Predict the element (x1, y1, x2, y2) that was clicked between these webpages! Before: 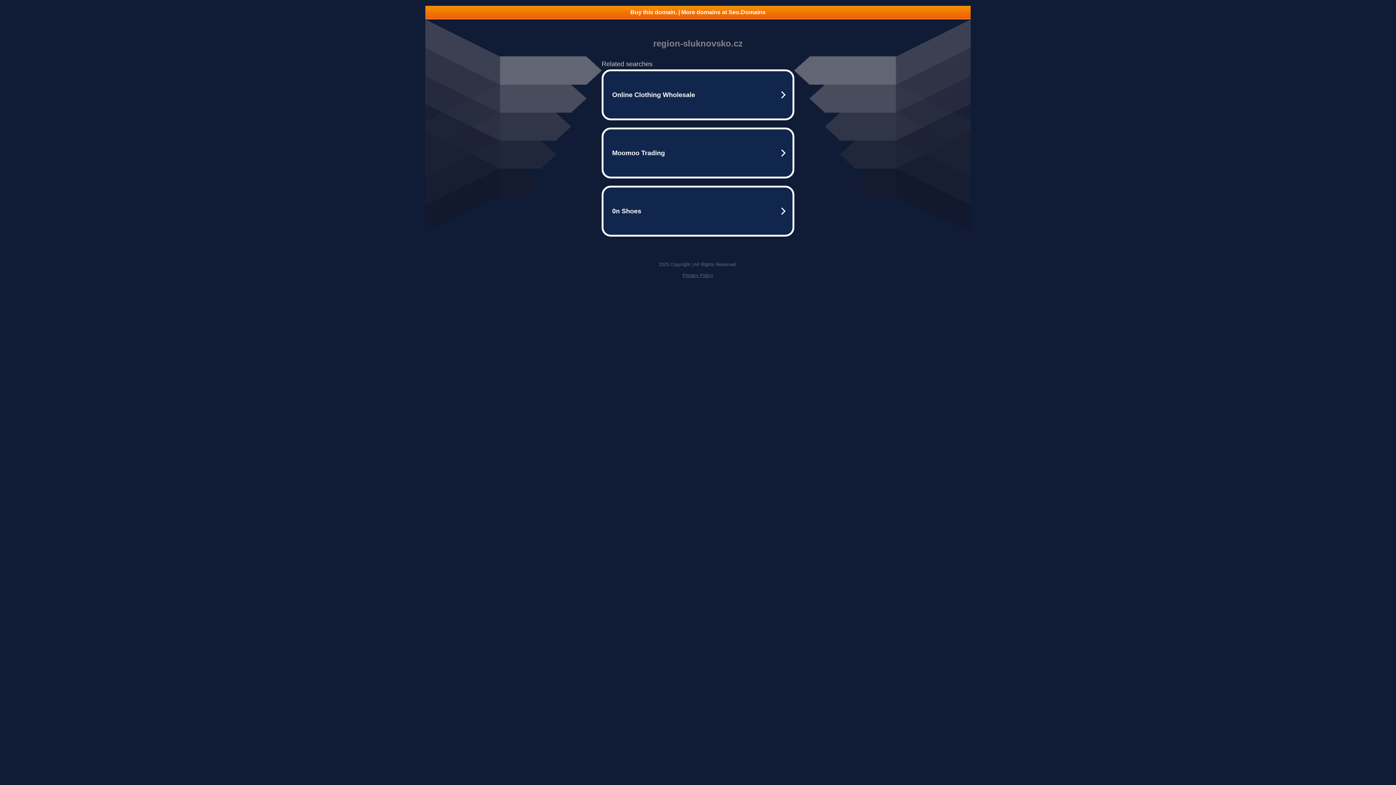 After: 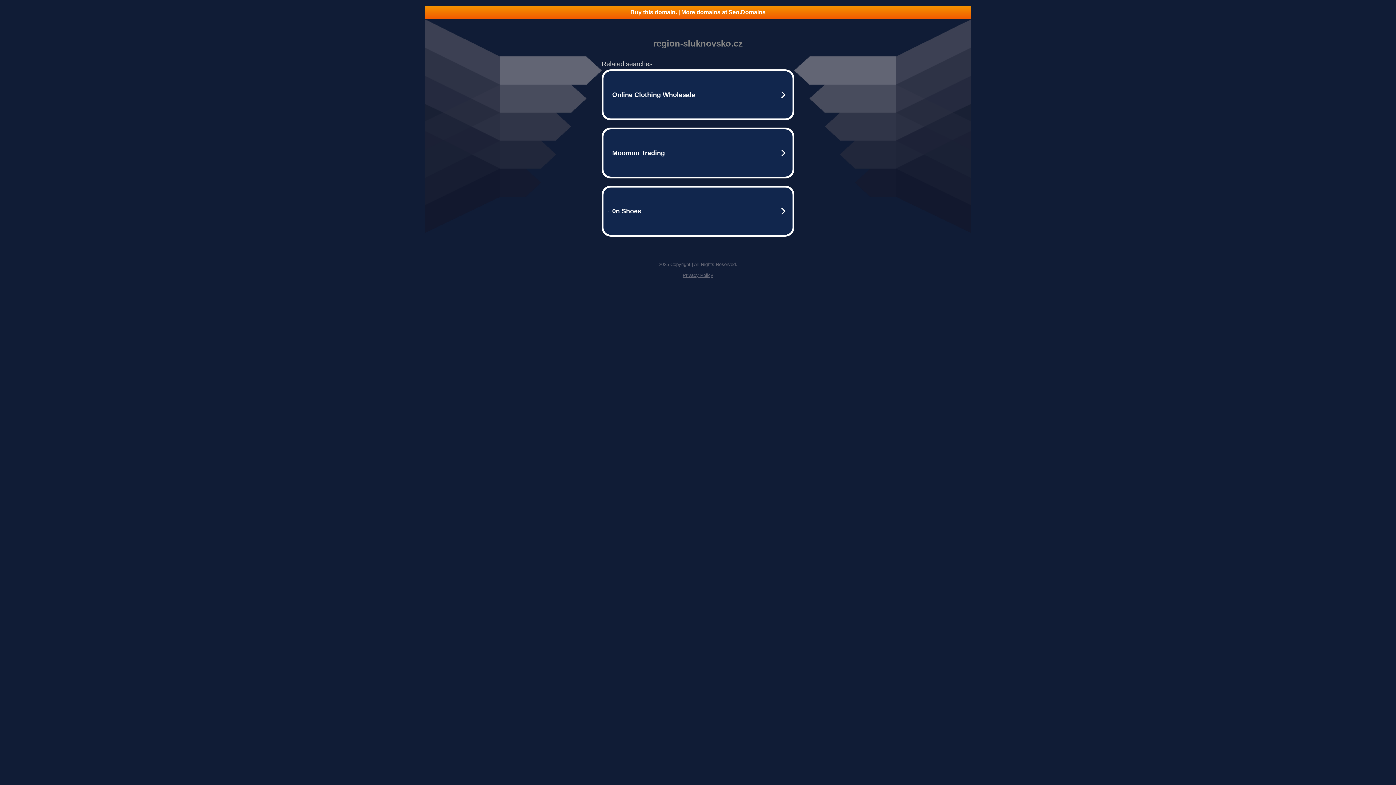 Action: label: Buy this domain. | More domains at Seo.Domains bbox: (425, 5, 970, 18)